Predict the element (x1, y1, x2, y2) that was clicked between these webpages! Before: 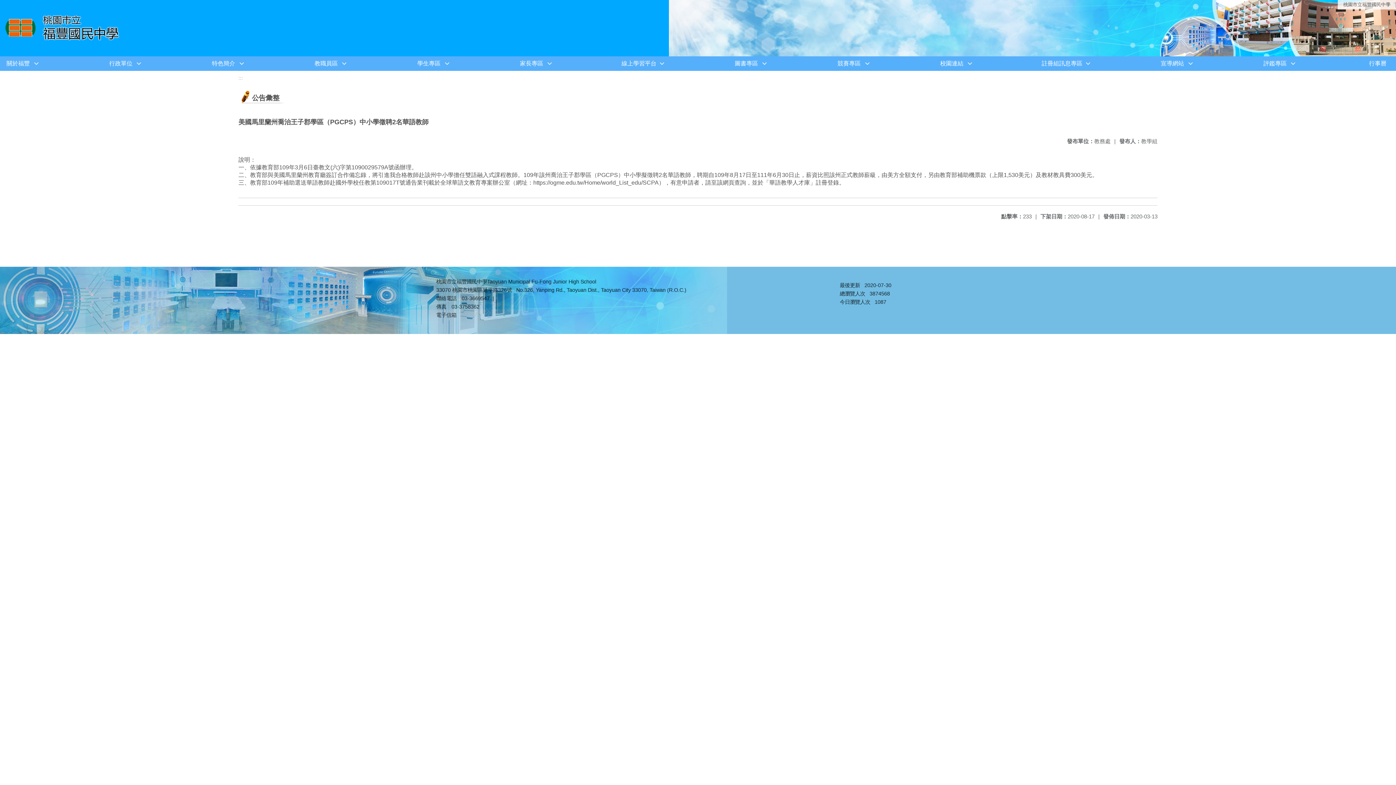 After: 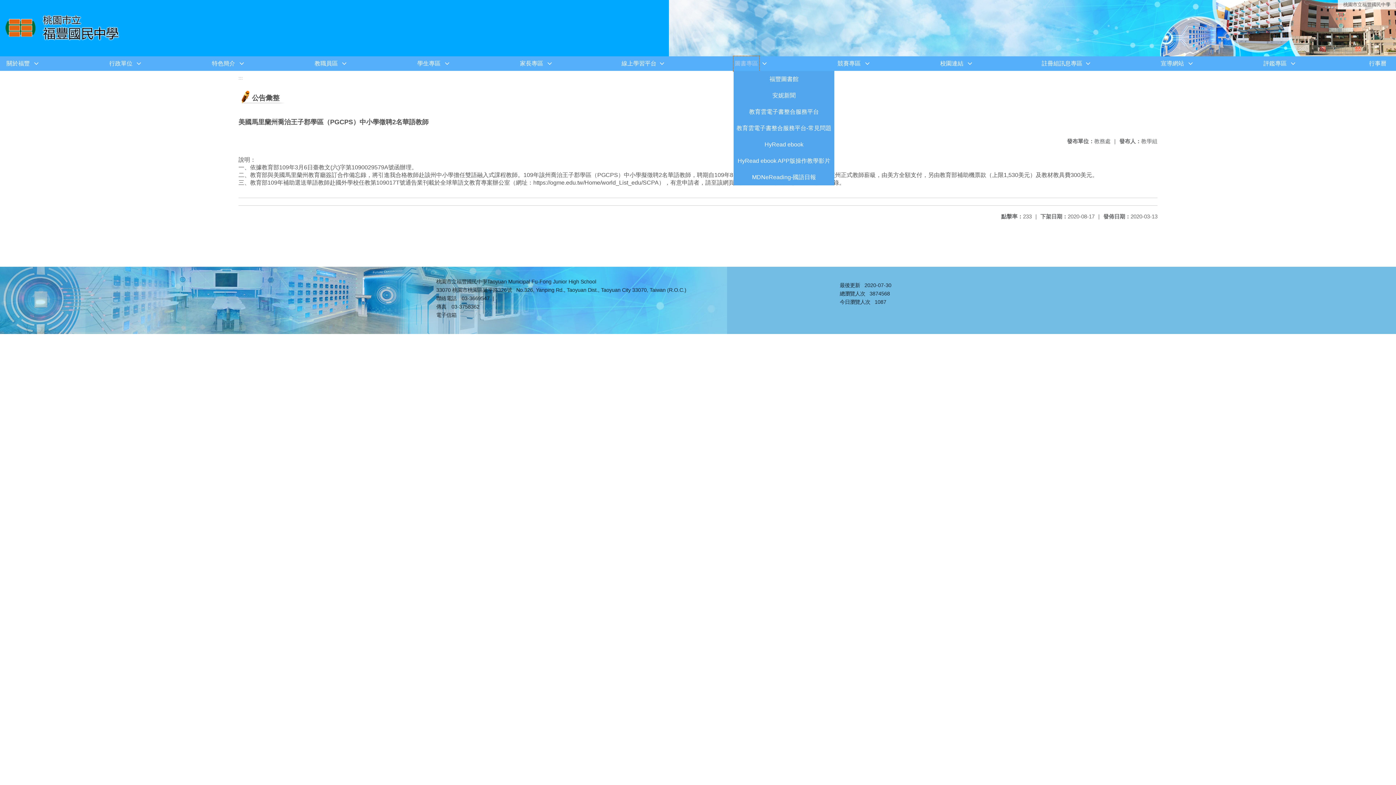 Action: label: 圖書專區 bbox: (733, 56, 759, 70)